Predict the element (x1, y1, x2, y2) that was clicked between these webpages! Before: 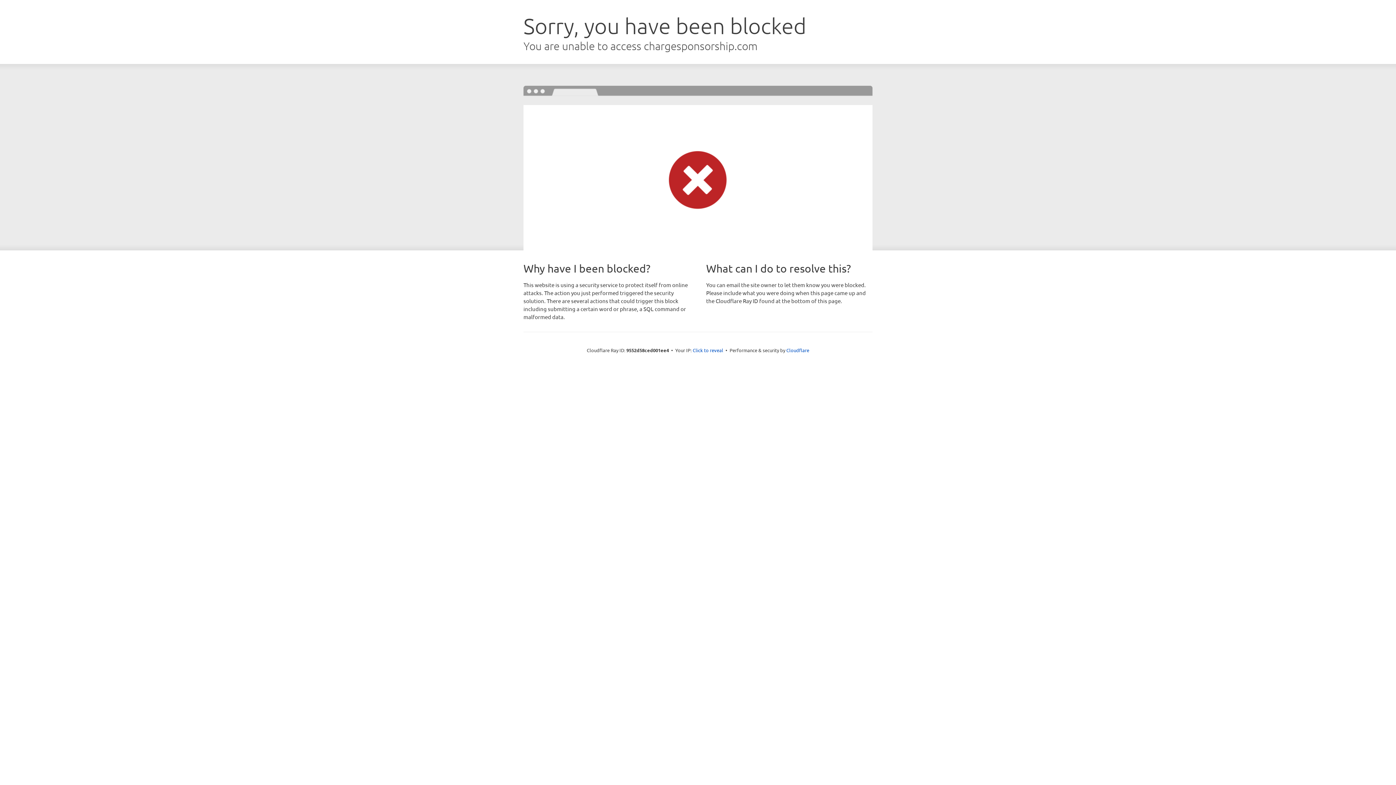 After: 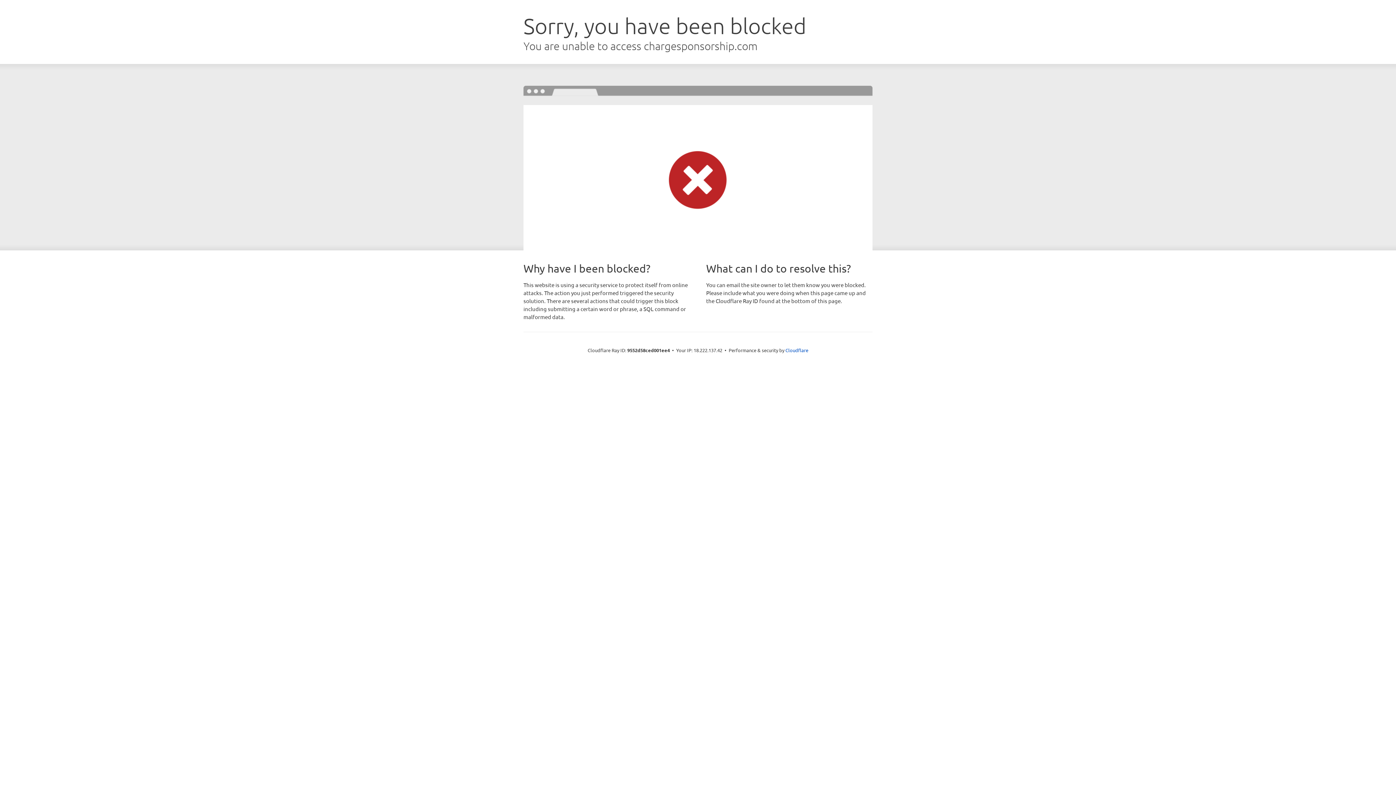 Action: bbox: (692, 346, 723, 353) label: Click to reveal